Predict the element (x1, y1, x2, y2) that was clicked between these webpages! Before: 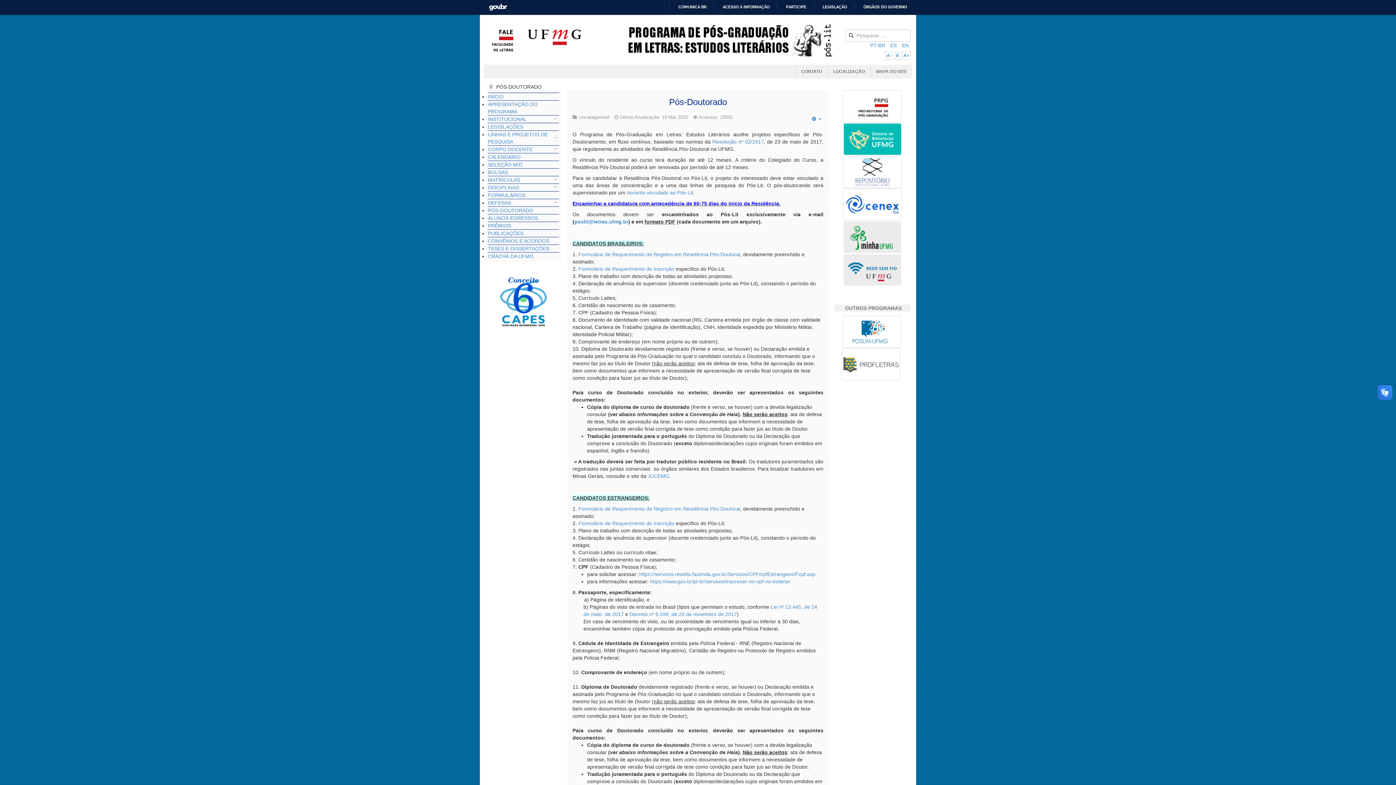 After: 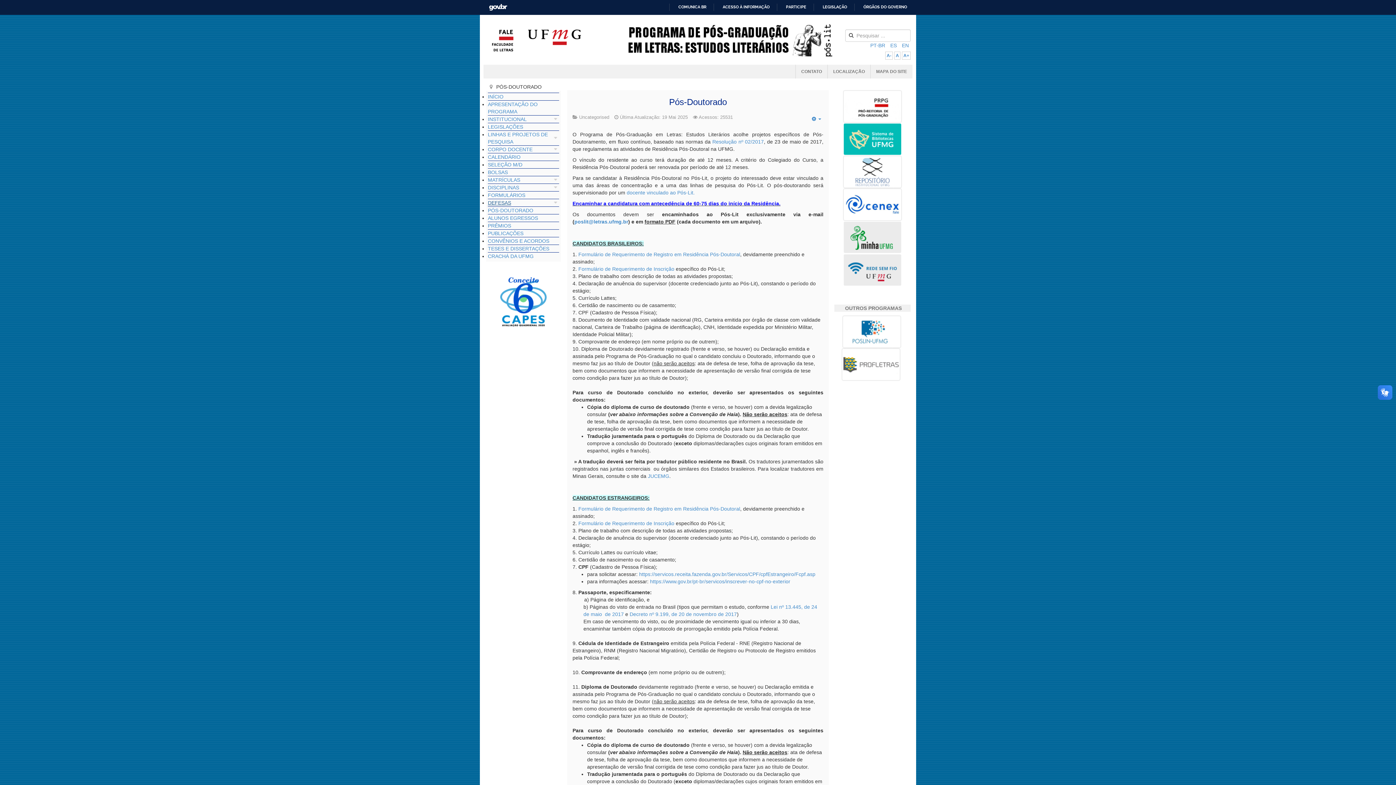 Action: bbox: (488, 200, 511, 205) label: DEFESAS